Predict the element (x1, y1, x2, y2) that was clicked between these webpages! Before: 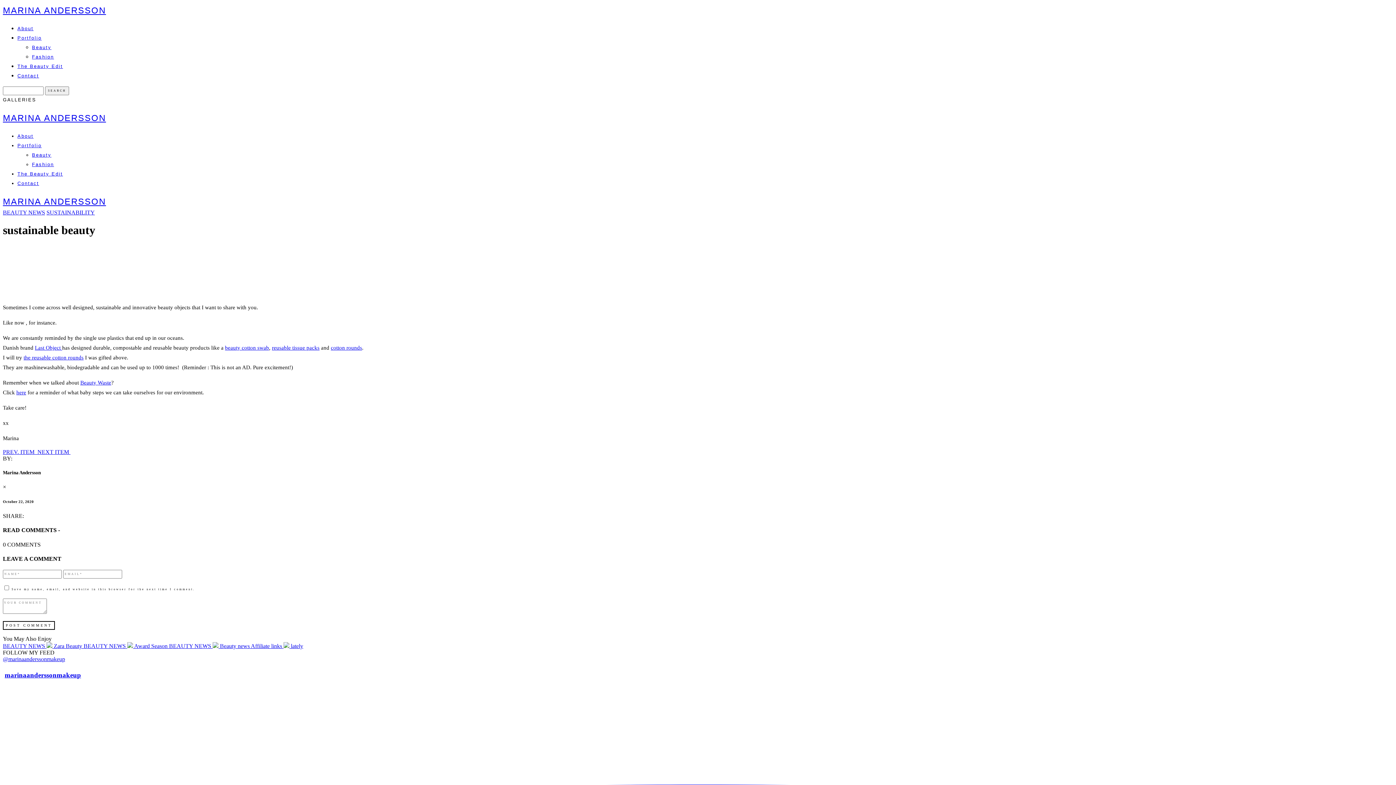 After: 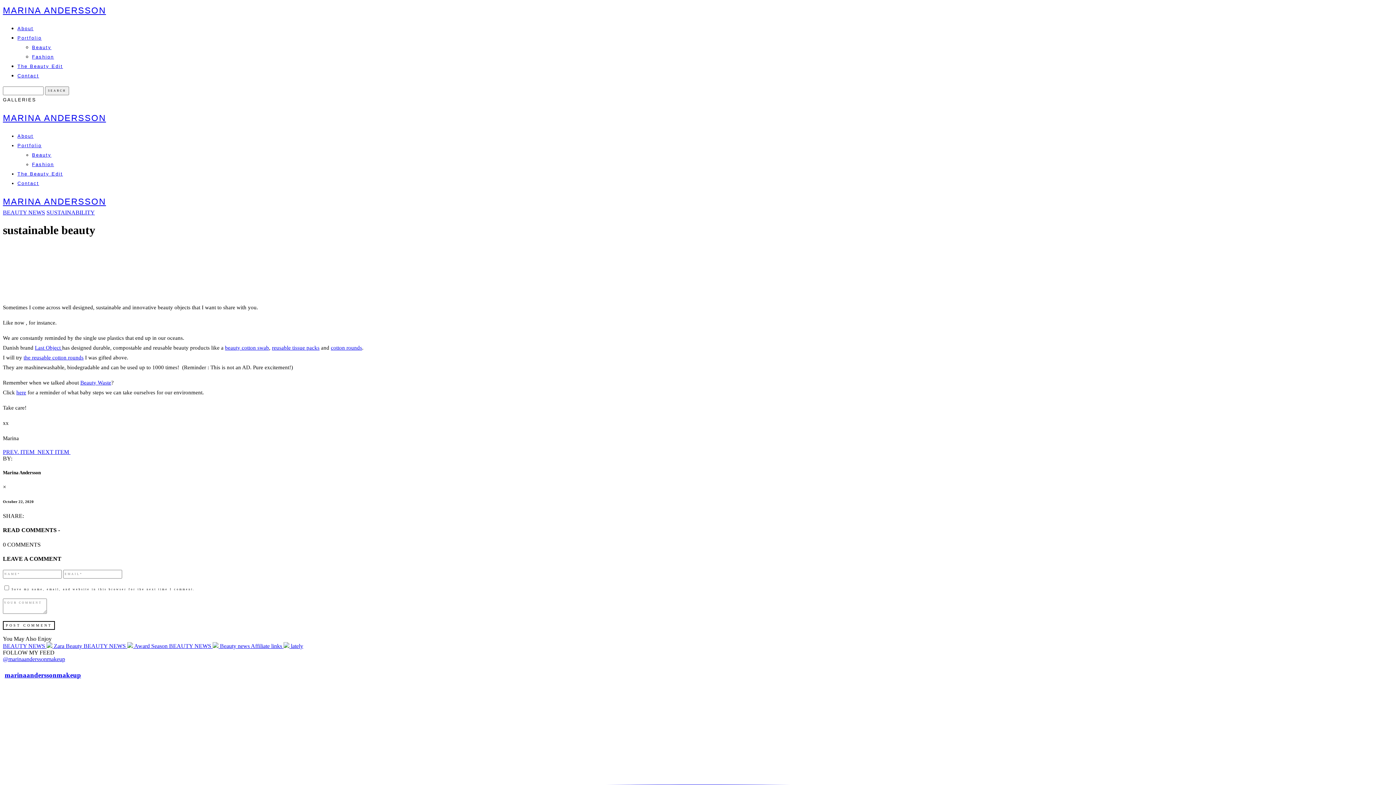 Action: bbox: (17, 142, 41, 148) label: Portfolio